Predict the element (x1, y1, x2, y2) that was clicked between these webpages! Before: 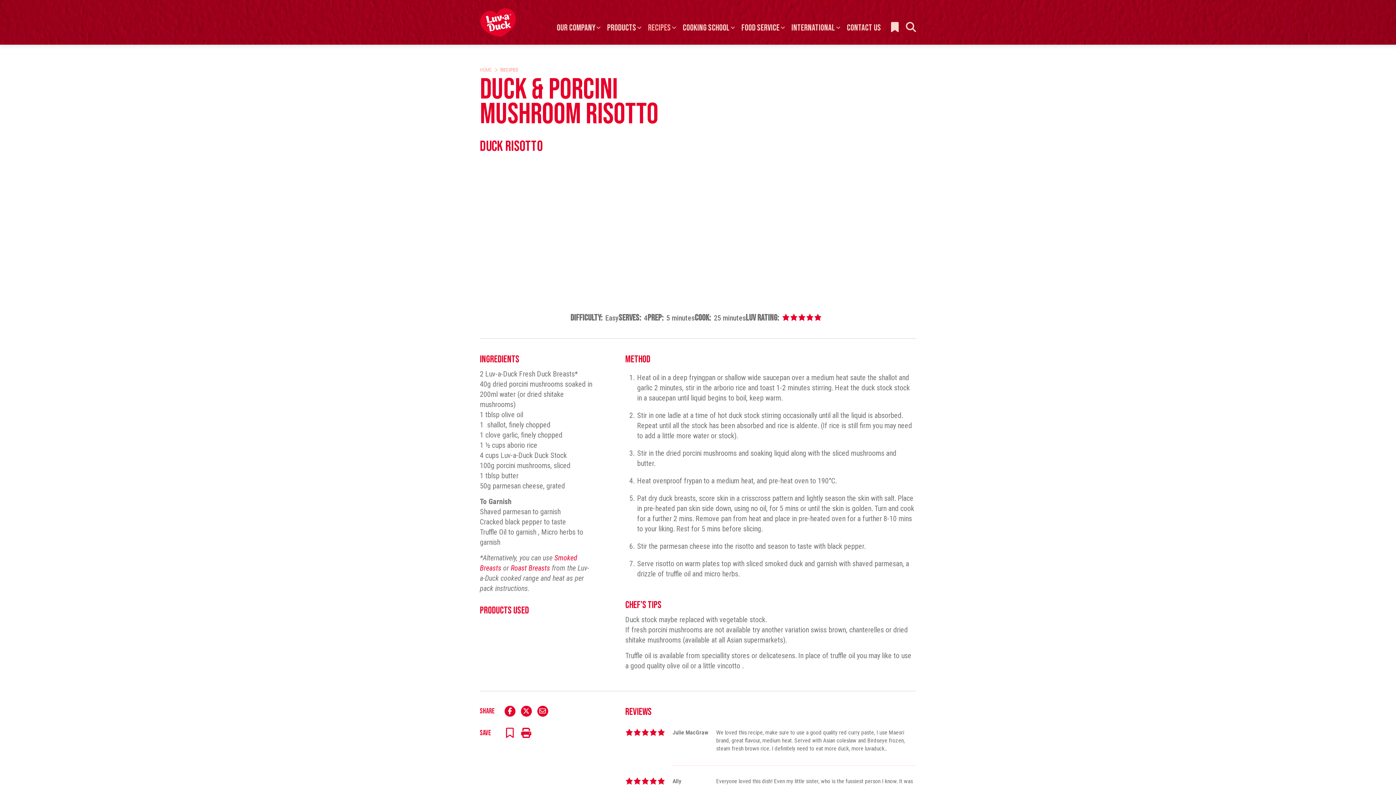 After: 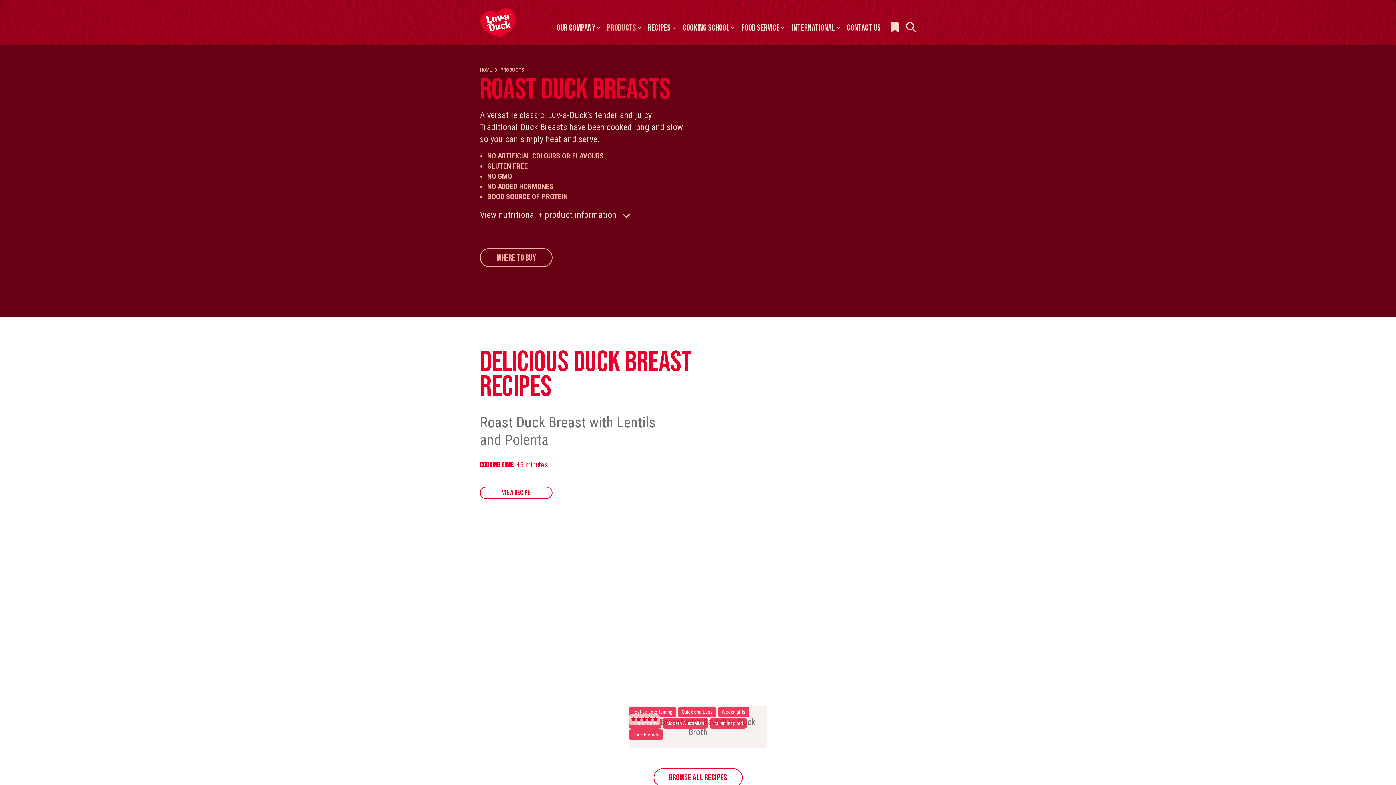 Action: bbox: (510, 564, 550, 572) label: Roast Breasts